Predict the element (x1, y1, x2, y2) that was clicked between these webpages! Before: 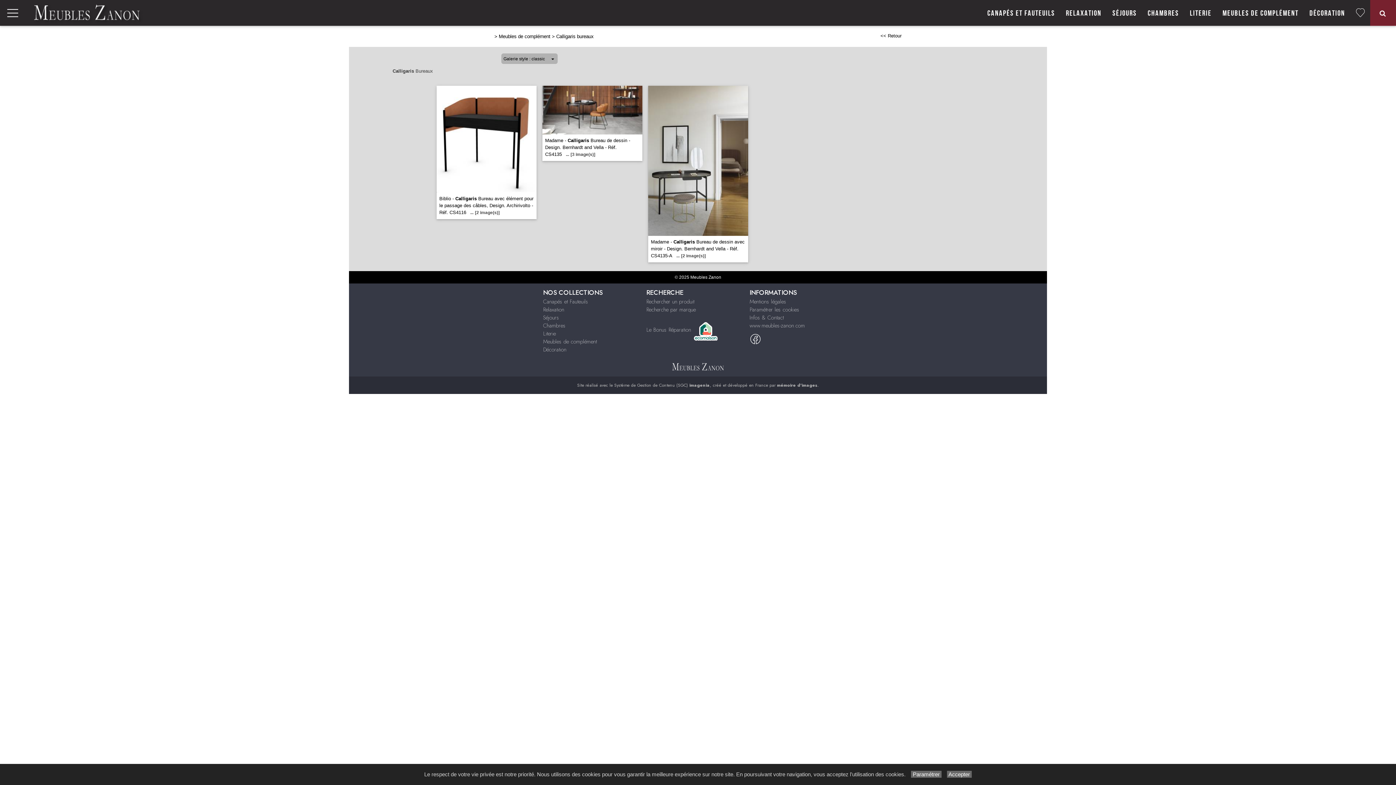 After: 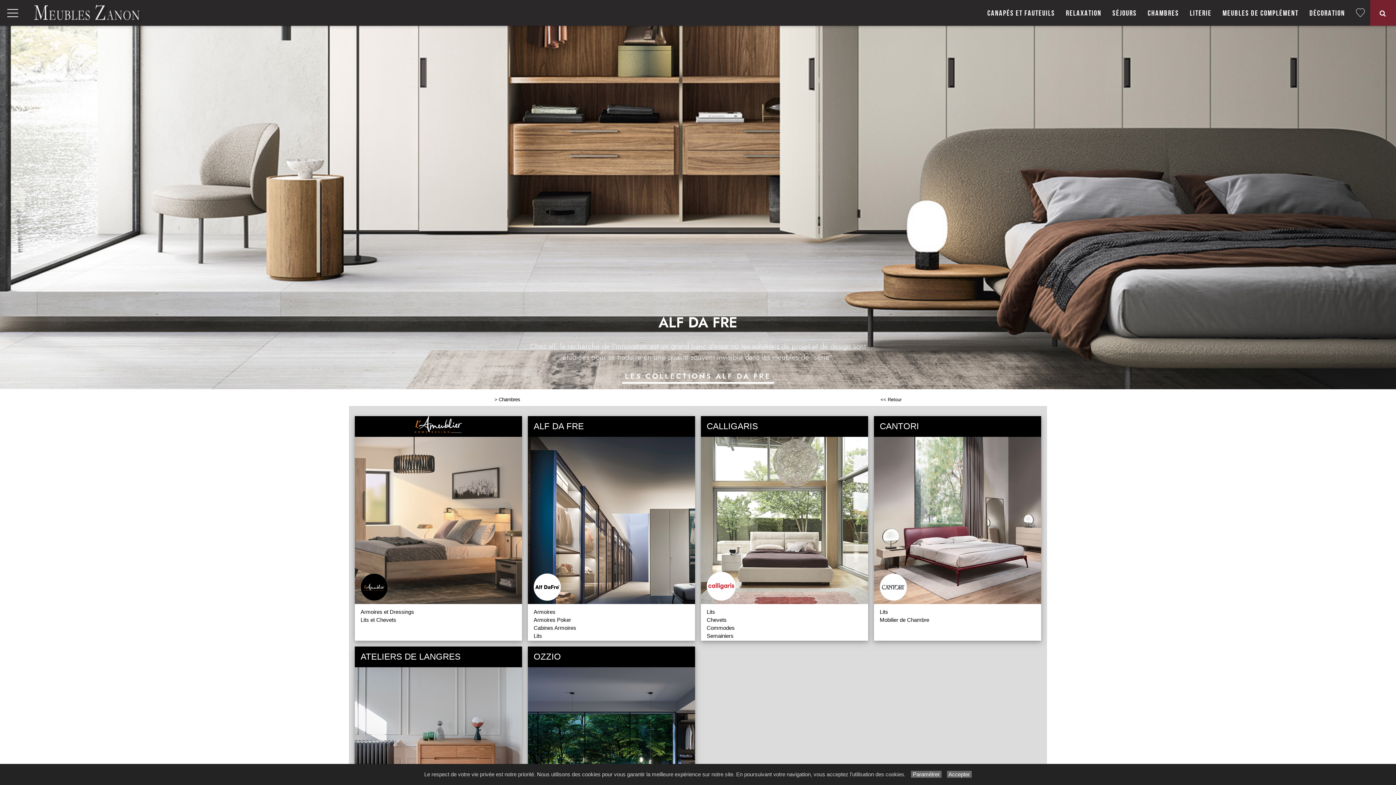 Action: label: Chambres bbox: (543, 321, 565, 329)